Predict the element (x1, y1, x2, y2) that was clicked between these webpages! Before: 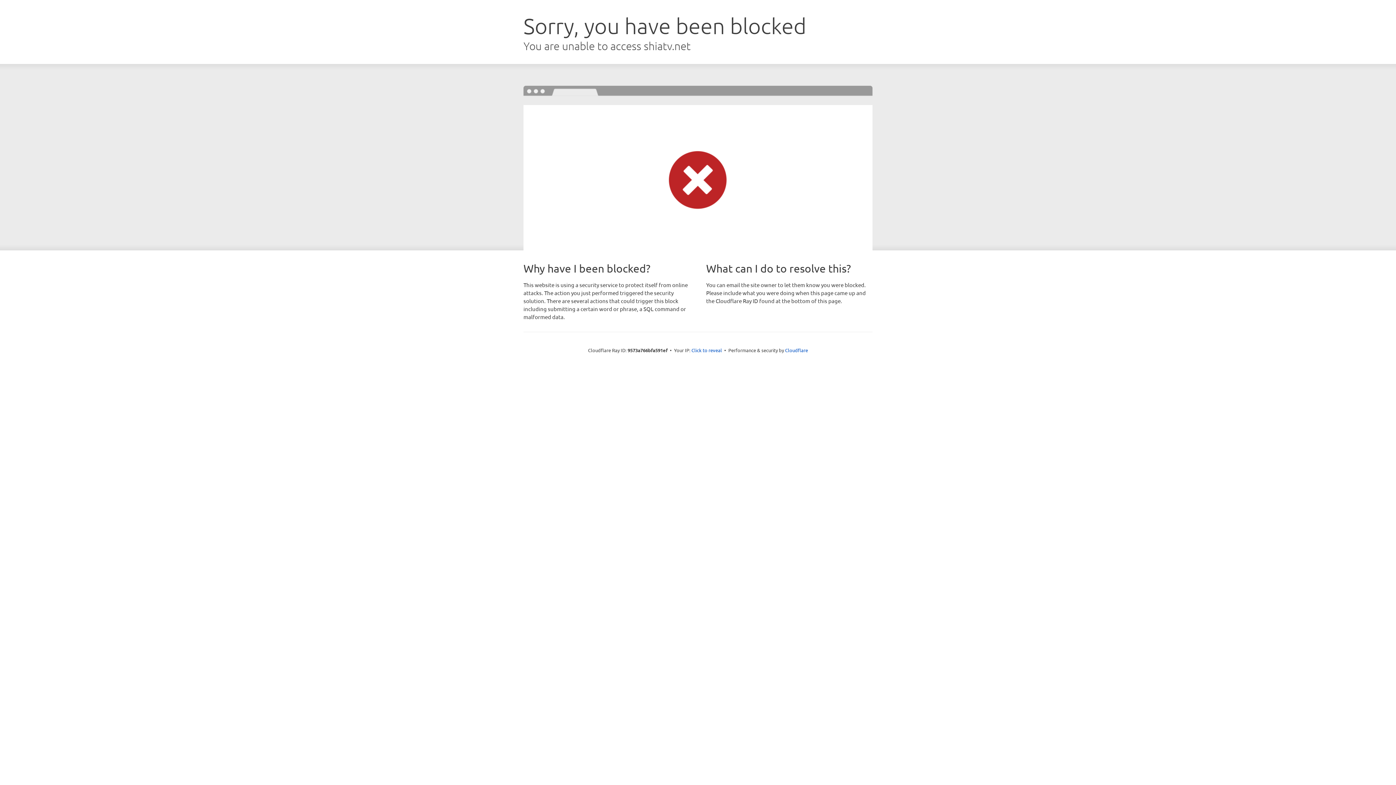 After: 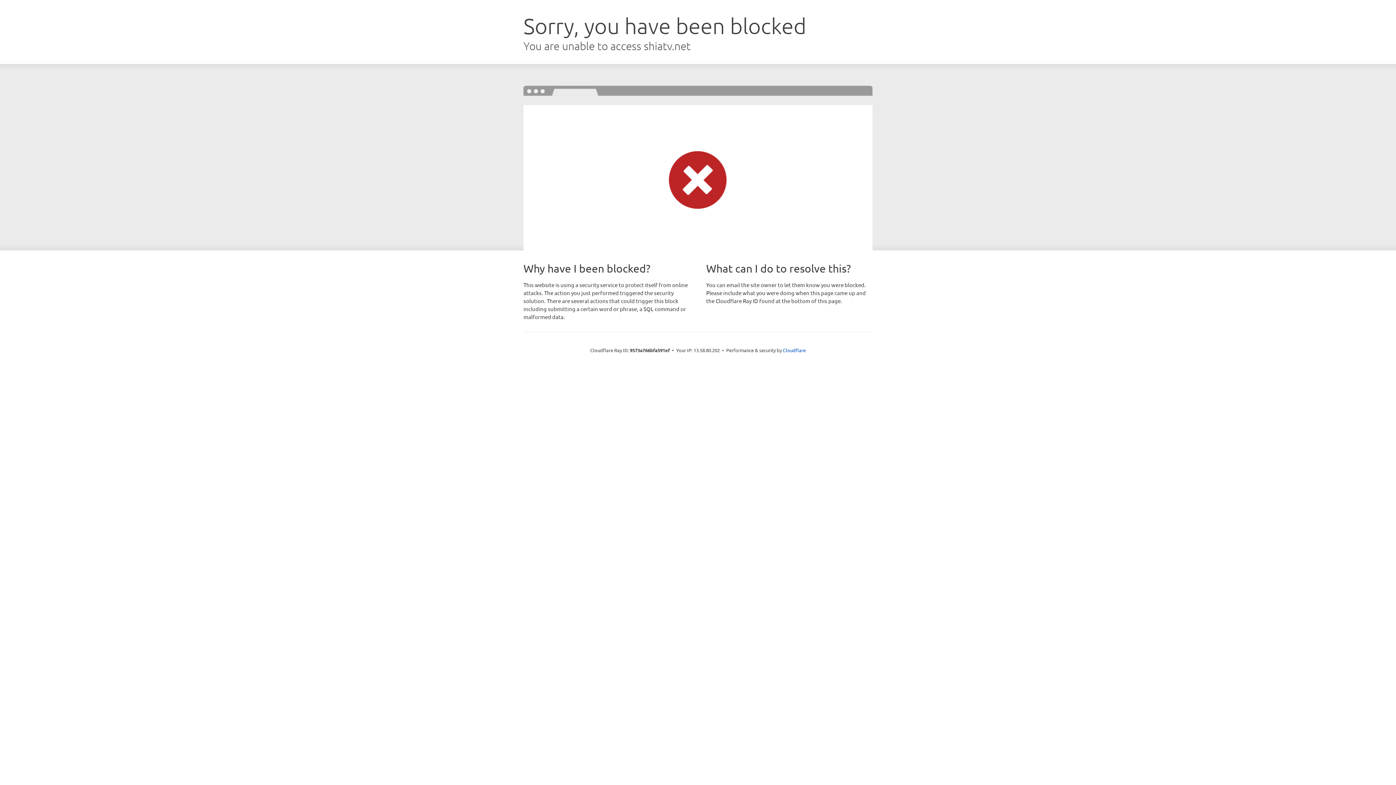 Action: label: Click to reveal bbox: (691, 346, 722, 353)